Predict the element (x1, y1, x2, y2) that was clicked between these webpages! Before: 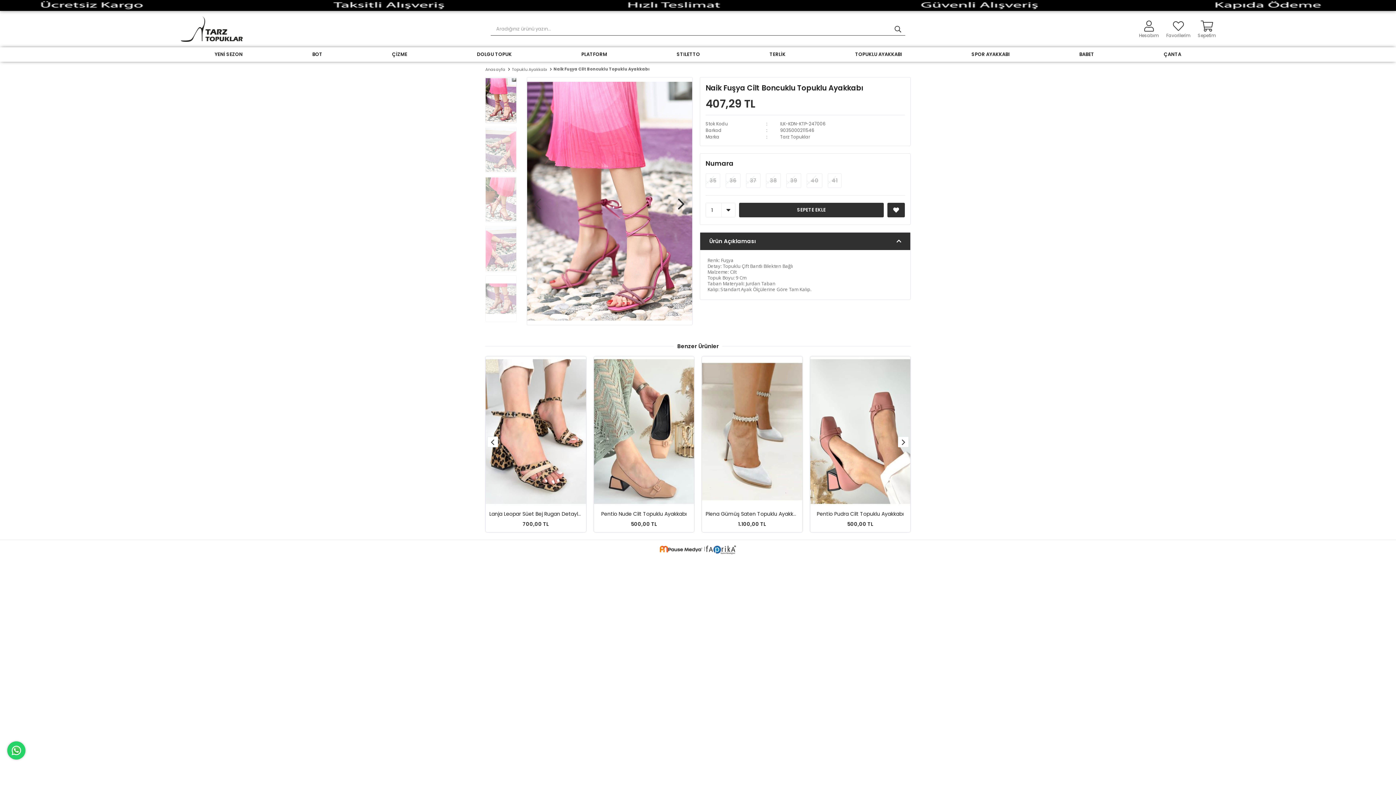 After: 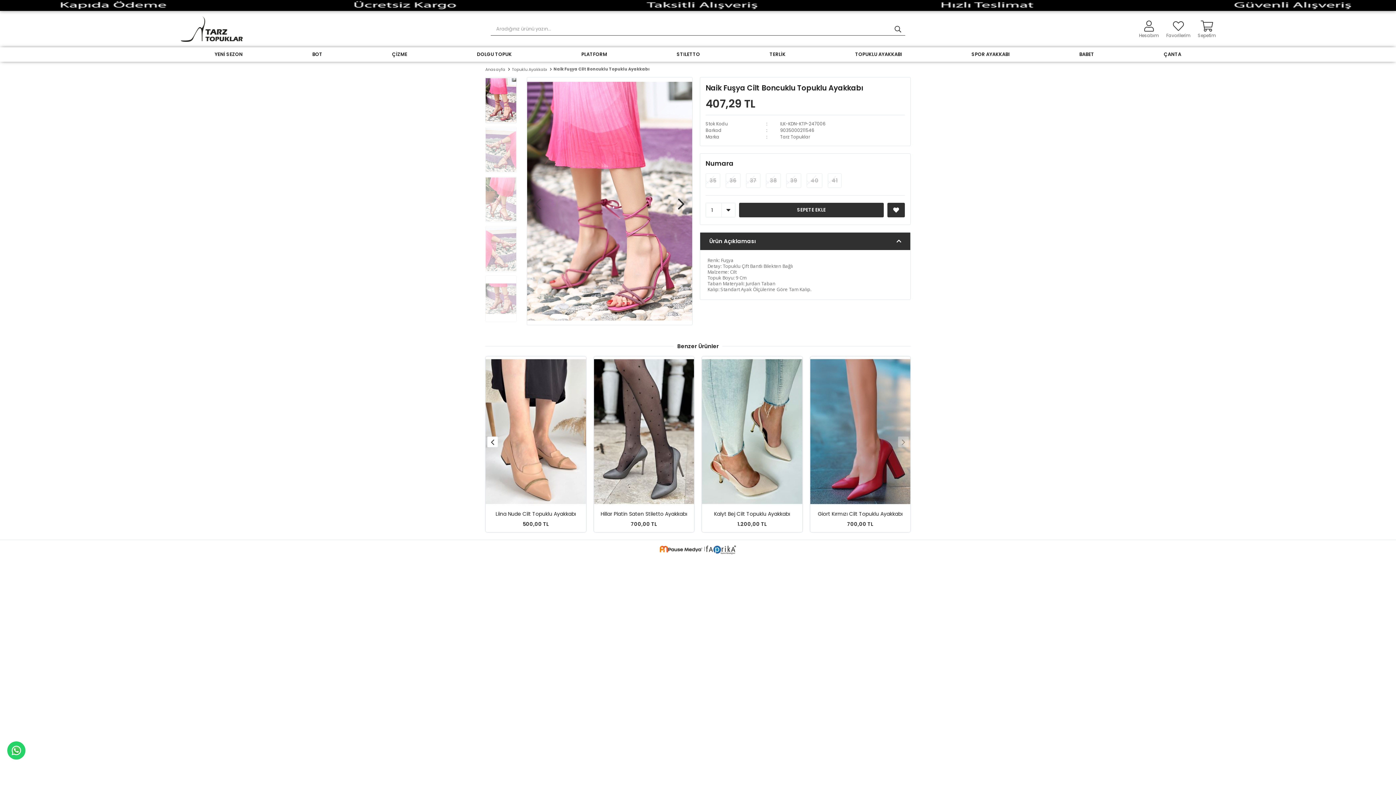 Action: label:   bbox: (659, 545, 704, 552)